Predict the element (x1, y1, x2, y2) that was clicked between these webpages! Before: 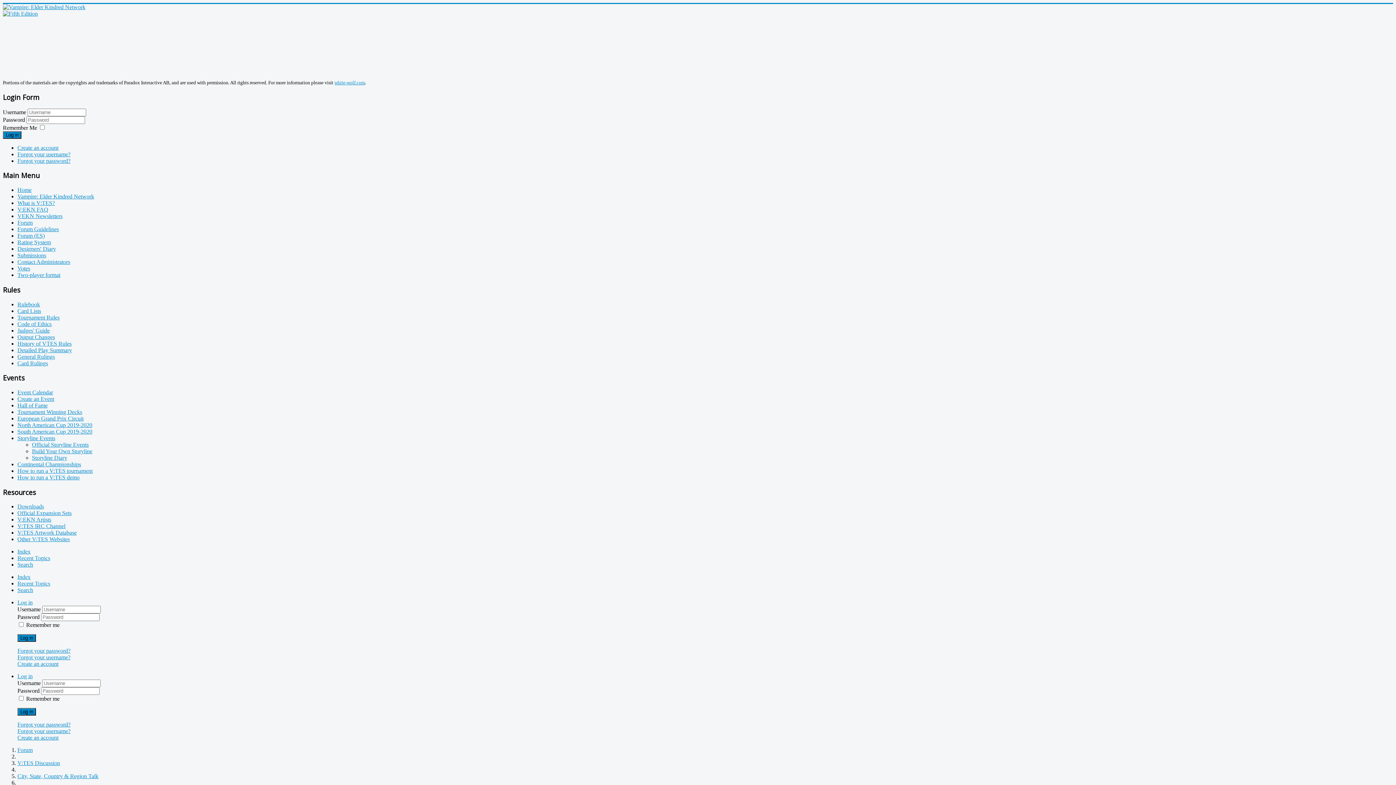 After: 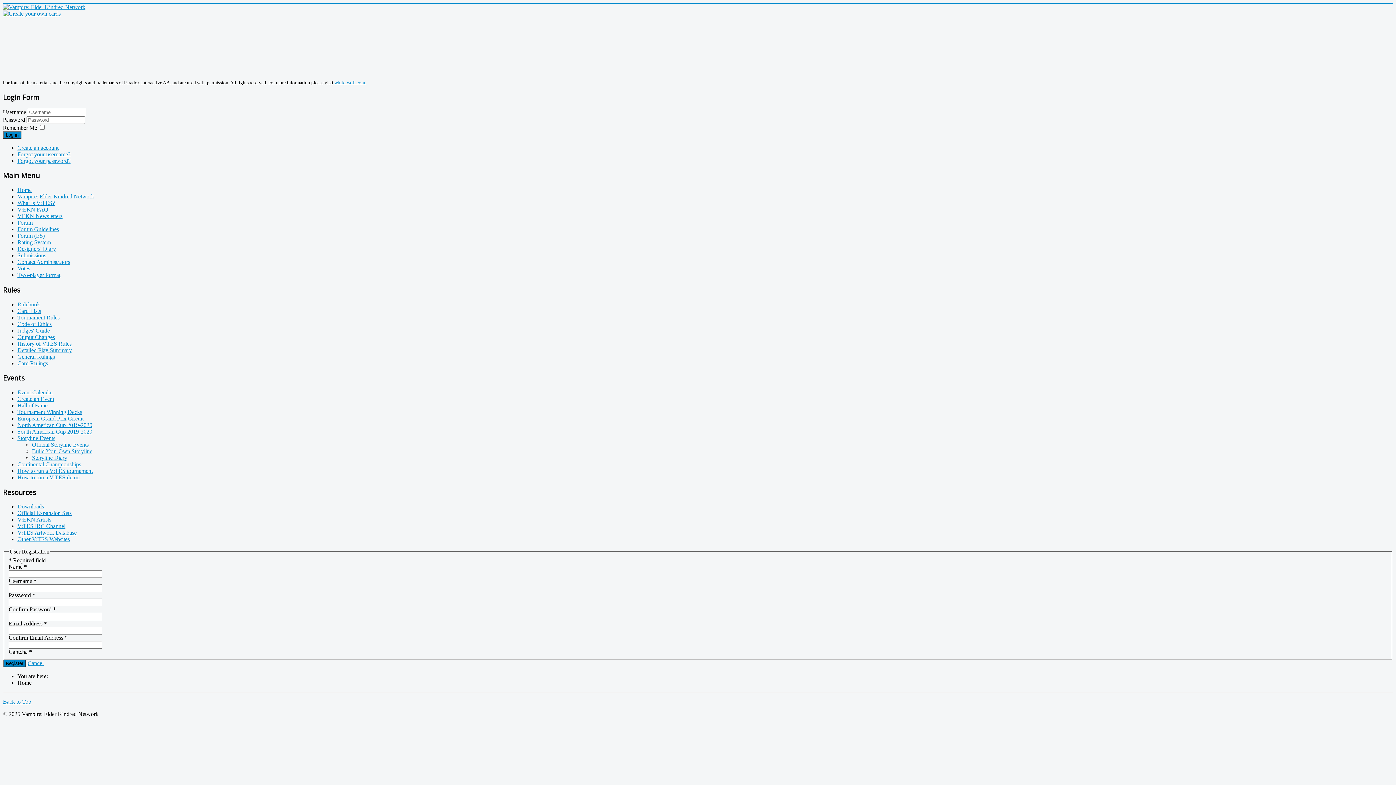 Action: bbox: (17, 144, 58, 150) label: Create an account